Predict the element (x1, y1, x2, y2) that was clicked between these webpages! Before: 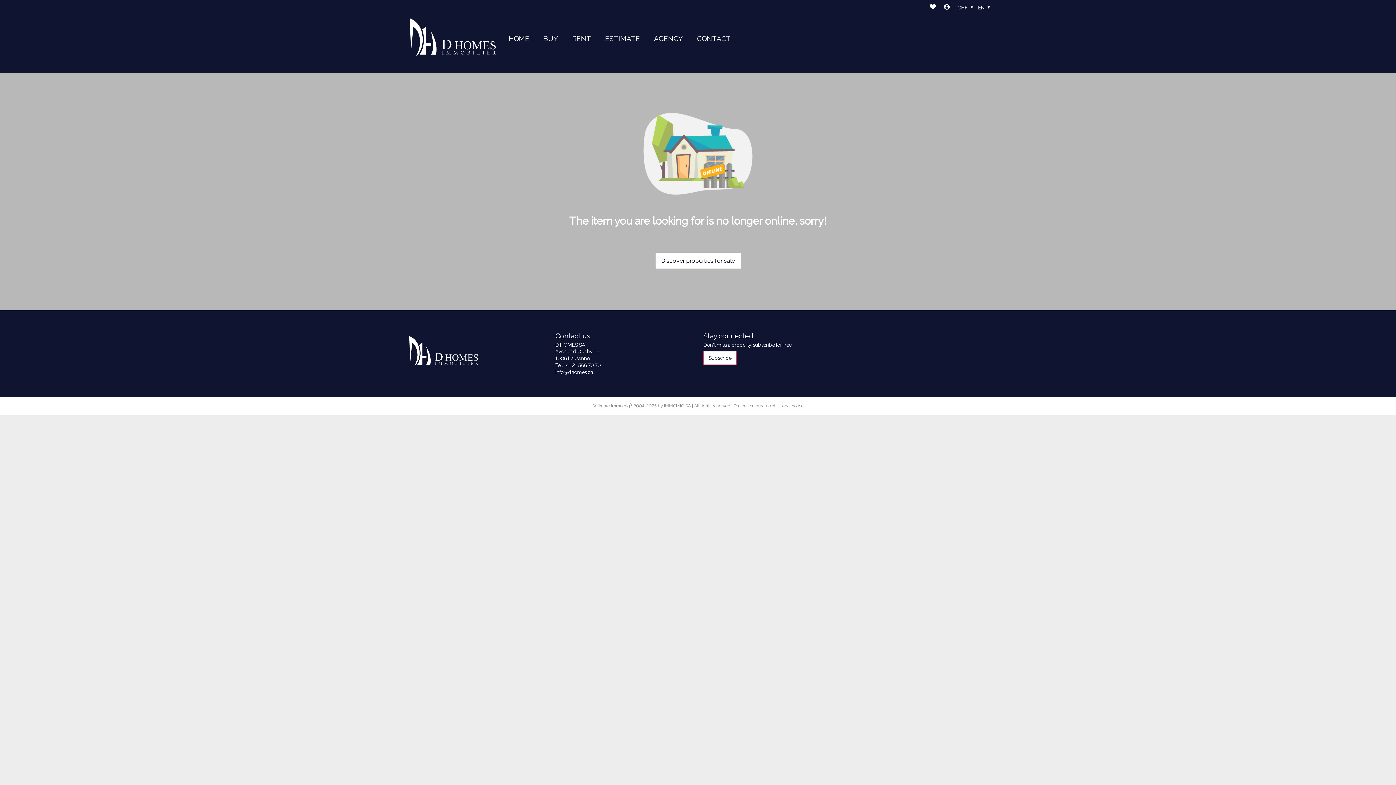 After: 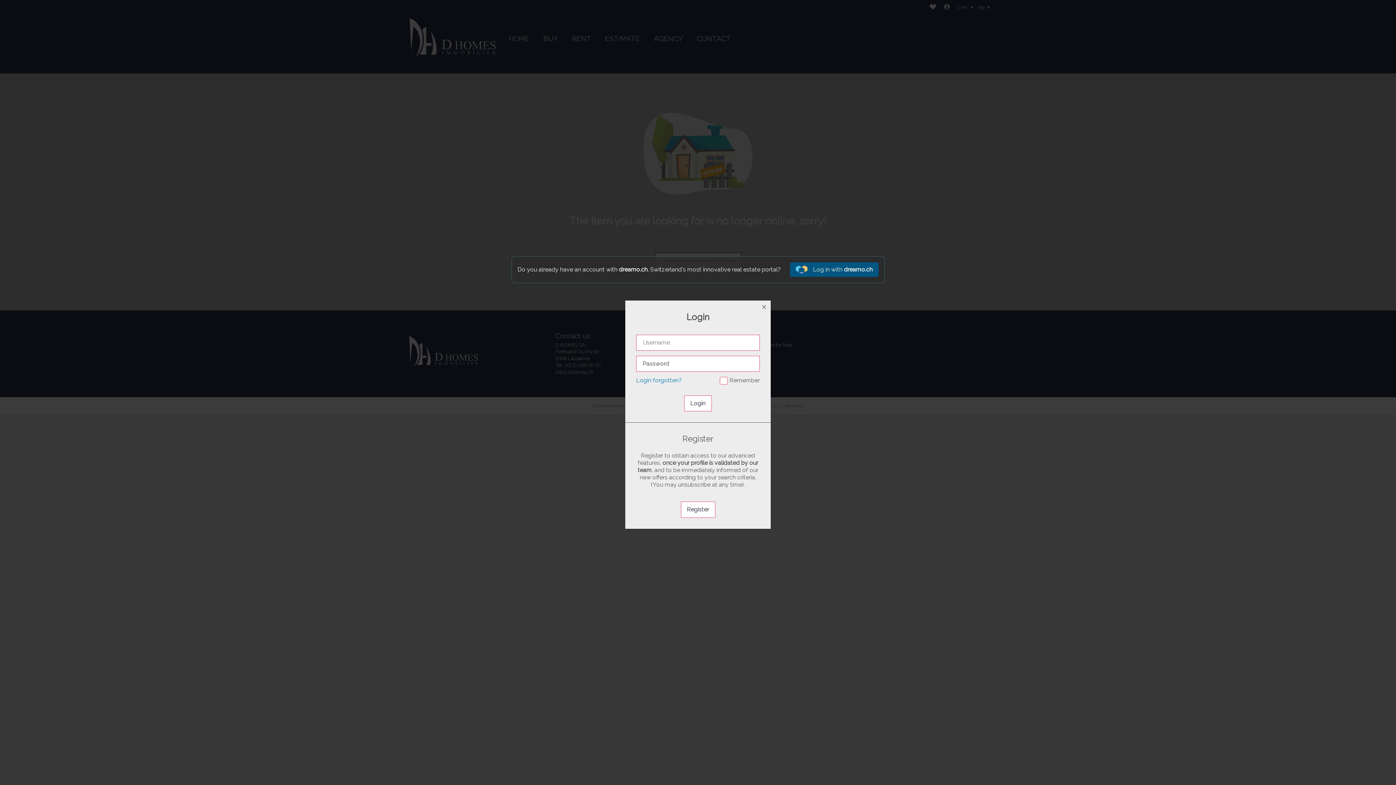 Action: bbox: (703, 351, 736, 365) label: Subscribe